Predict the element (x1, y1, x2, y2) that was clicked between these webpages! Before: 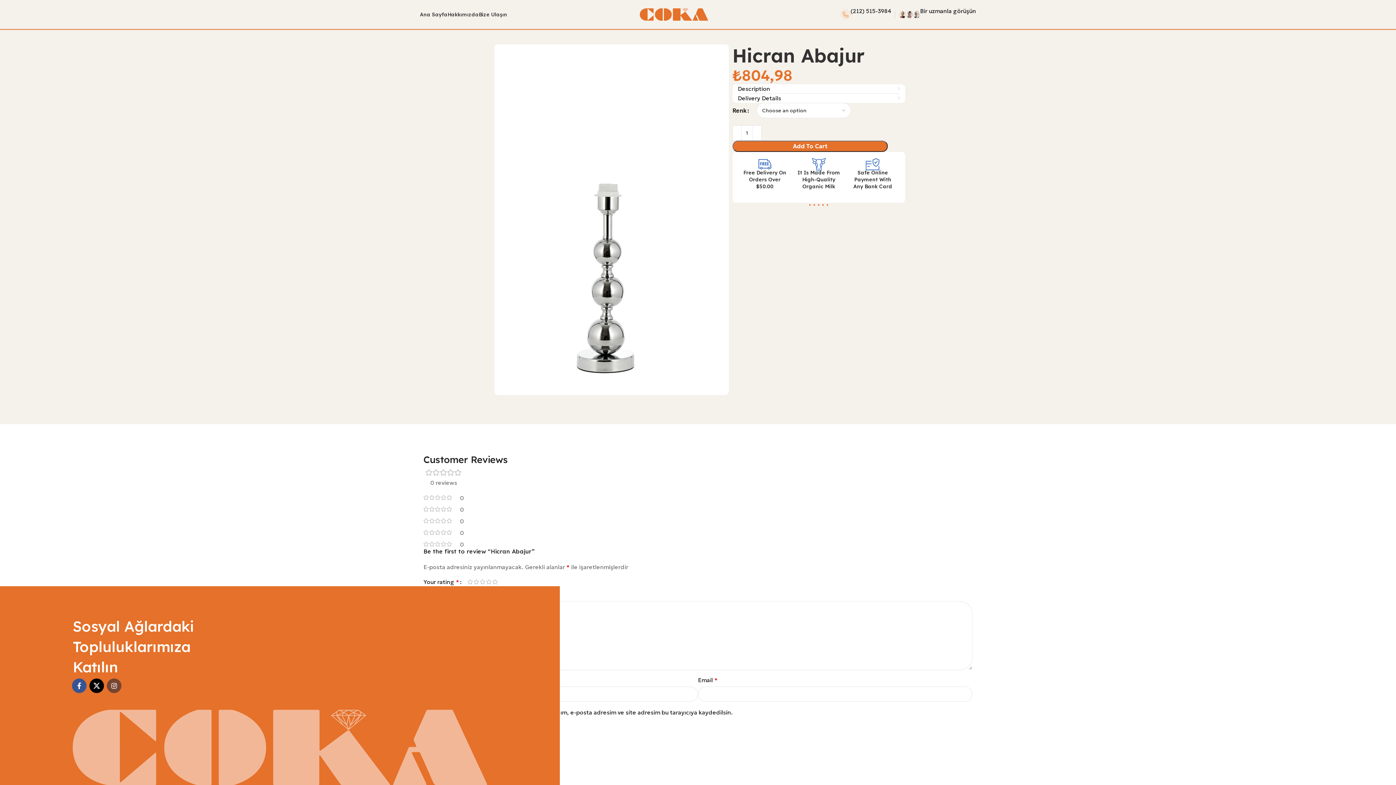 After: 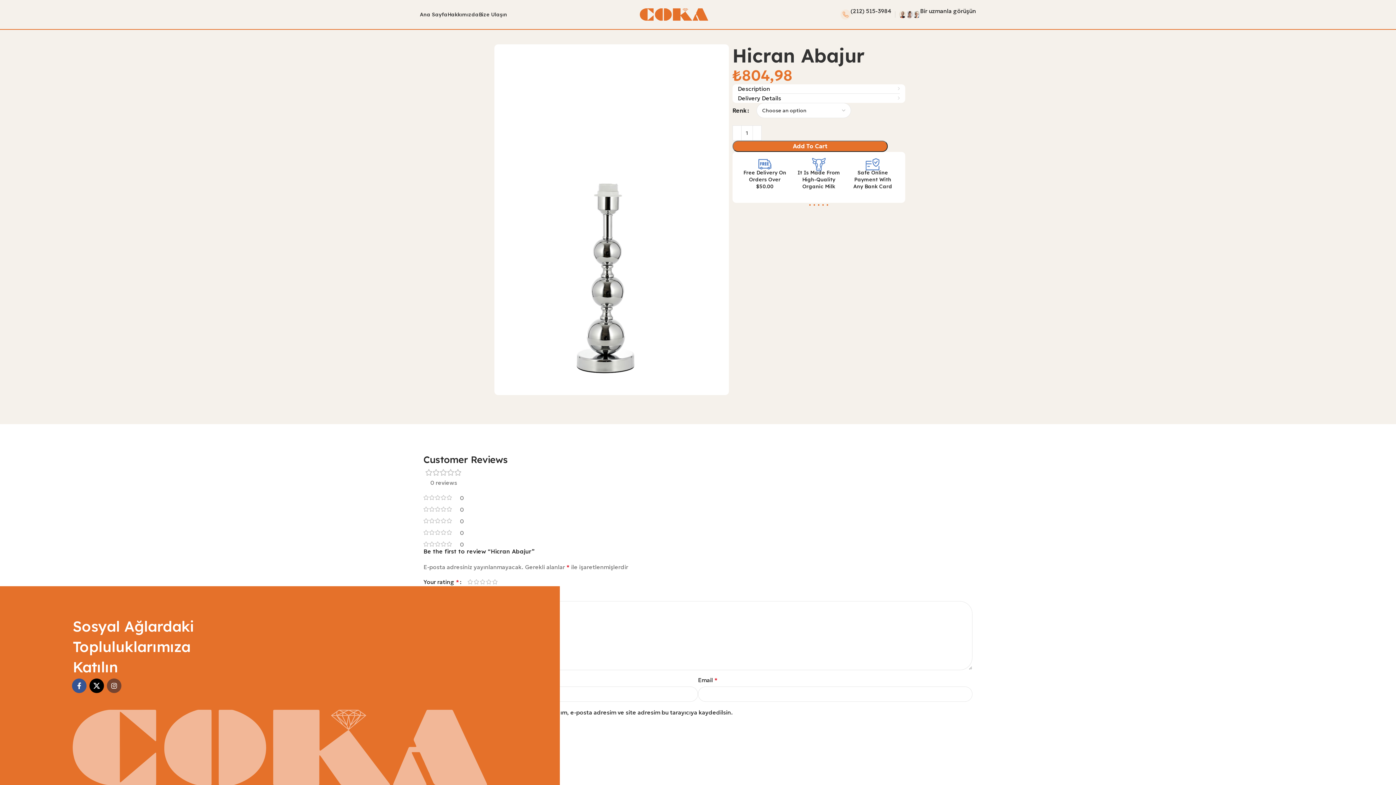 Action: bbox: (813, 204, 815, 205) label: X social link